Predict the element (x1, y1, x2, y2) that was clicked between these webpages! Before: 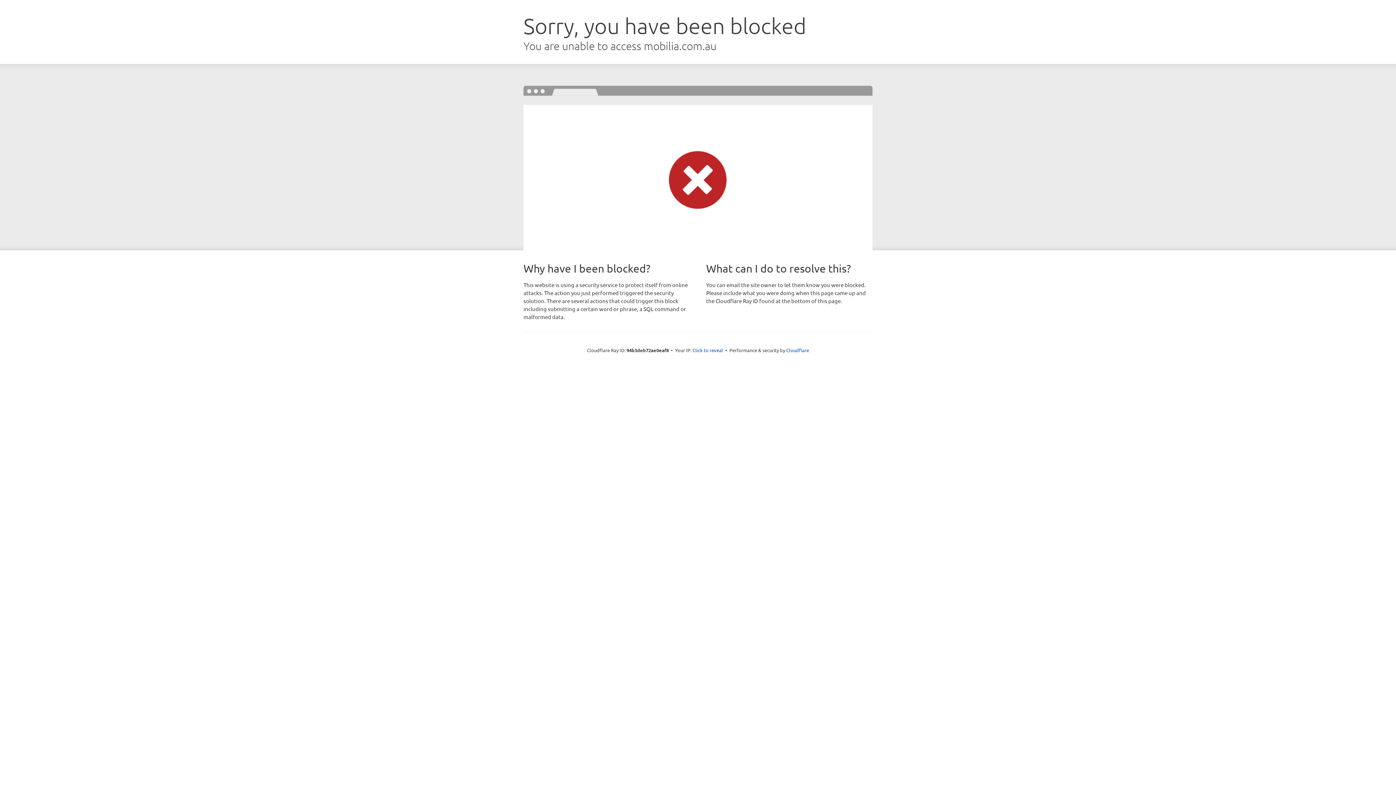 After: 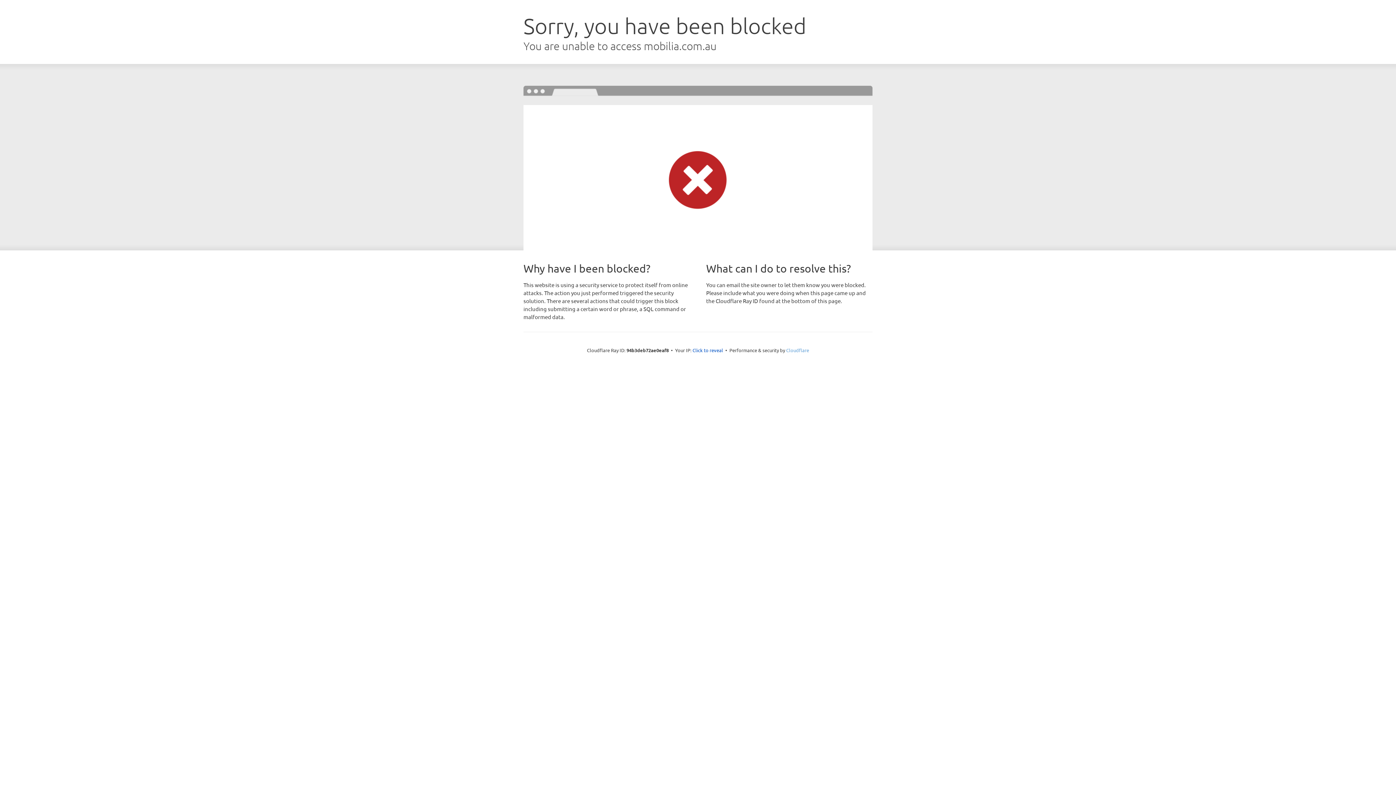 Action: bbox: (786, 347, 809, 353) label: Cloudflare